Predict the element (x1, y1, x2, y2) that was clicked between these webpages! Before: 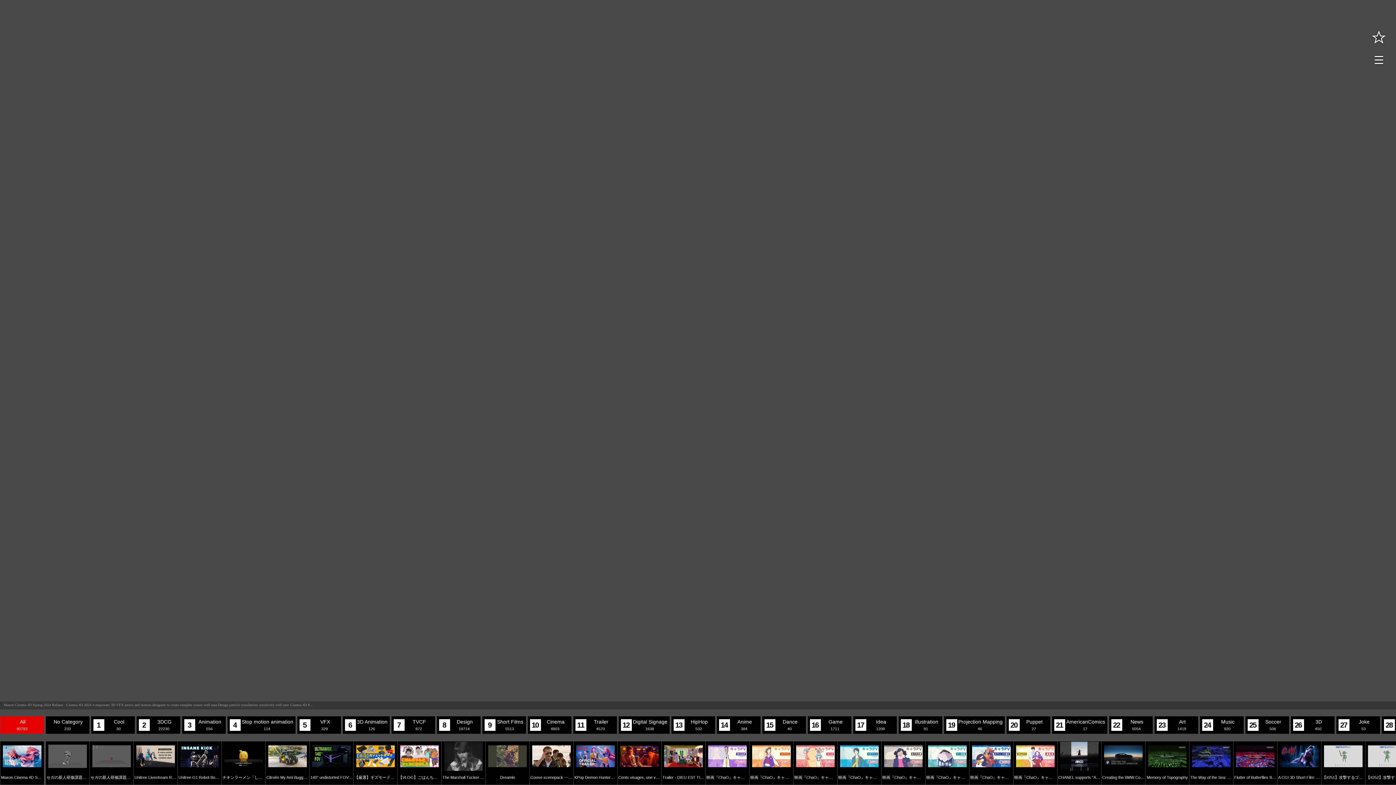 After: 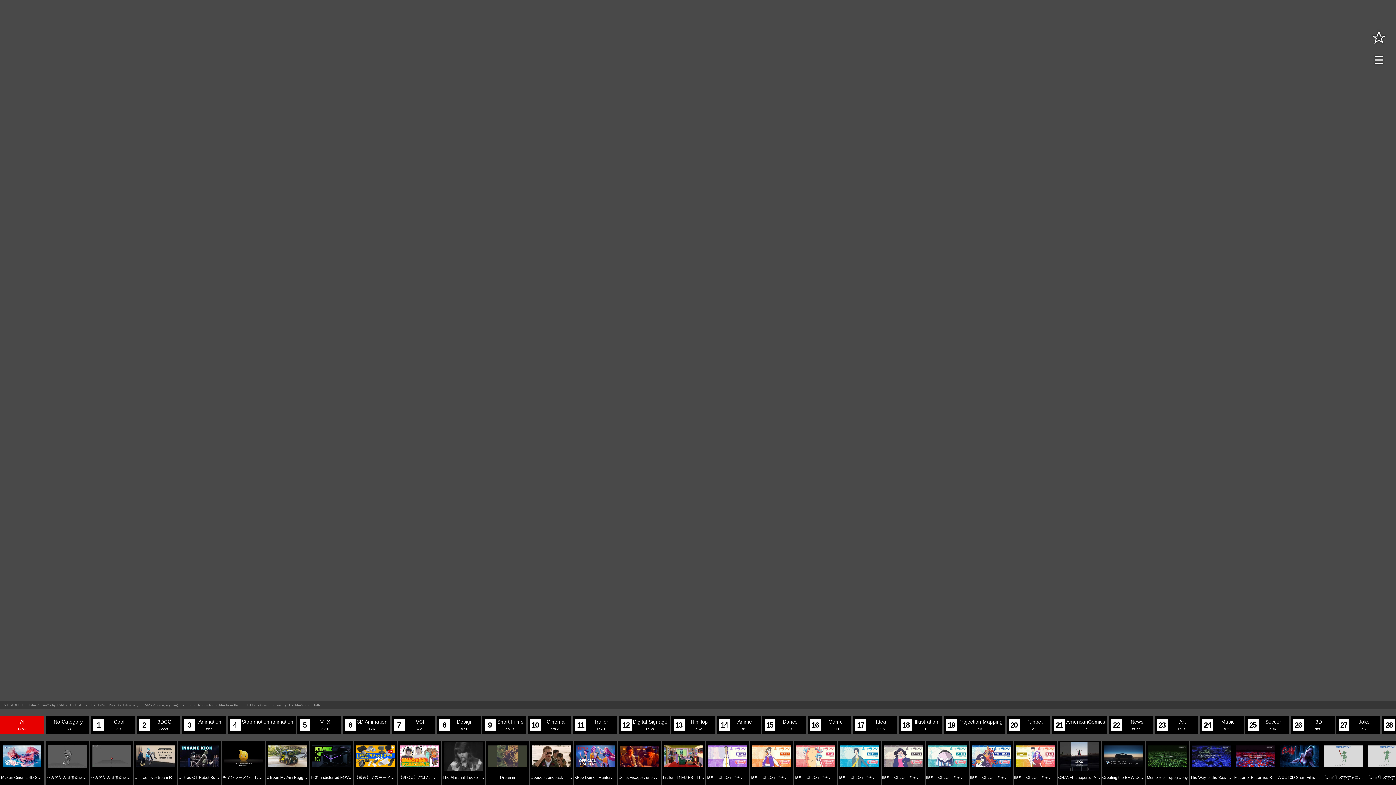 Action: label: A CGI 3D Short Film: "Claw" - by ESMA | TheCGBros bbox: (1277, 741, 1321, 785)